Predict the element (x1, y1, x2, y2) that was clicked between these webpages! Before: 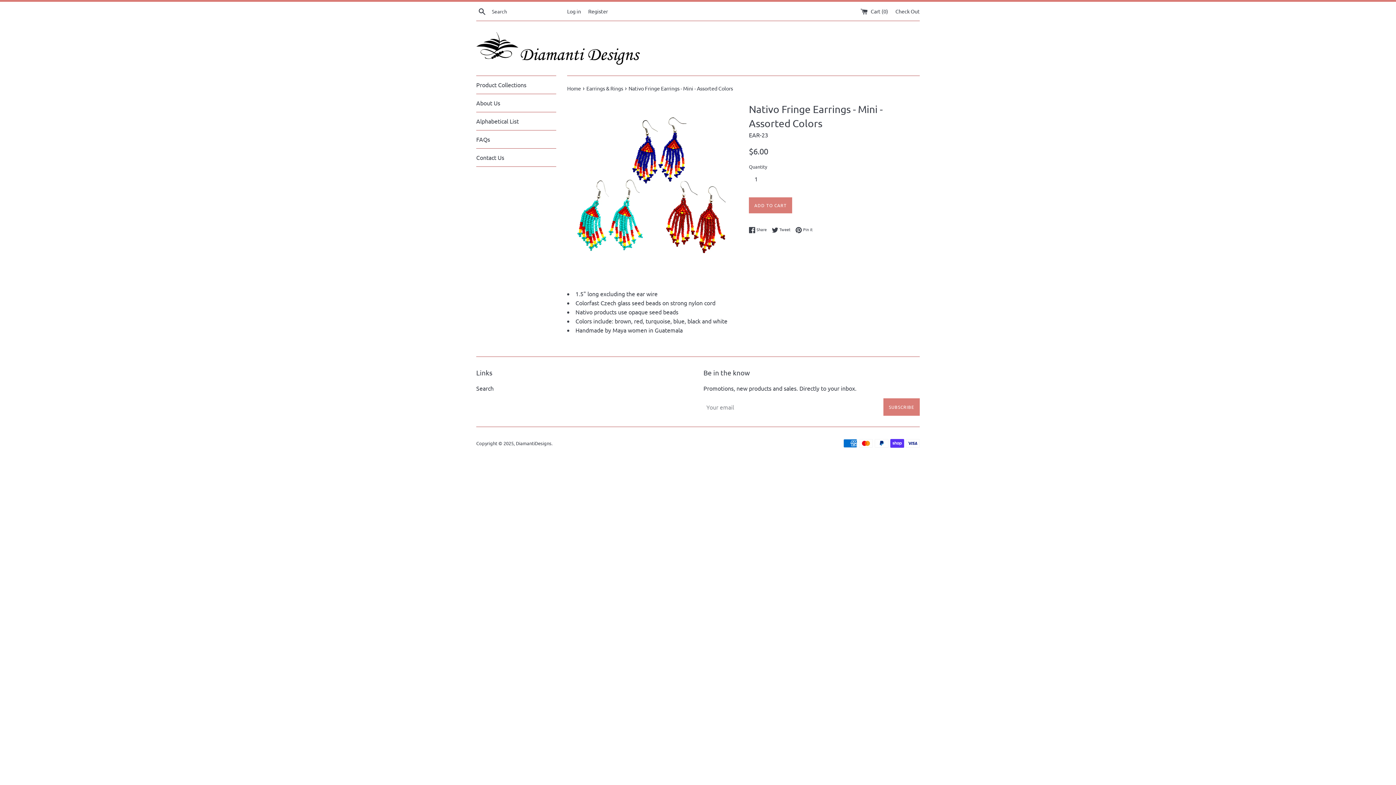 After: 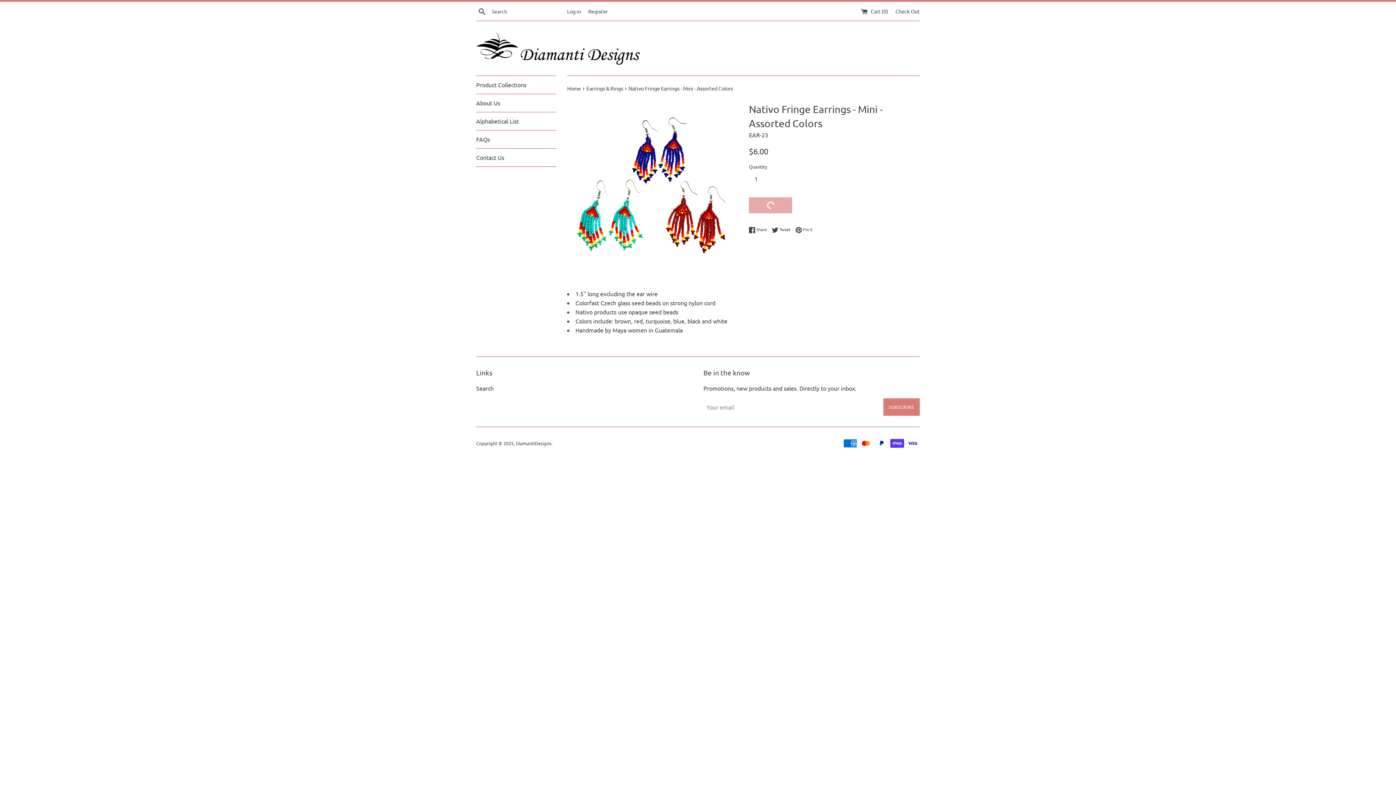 Action: bbox: (749, 197, 792, 213) label: ADD TO CART